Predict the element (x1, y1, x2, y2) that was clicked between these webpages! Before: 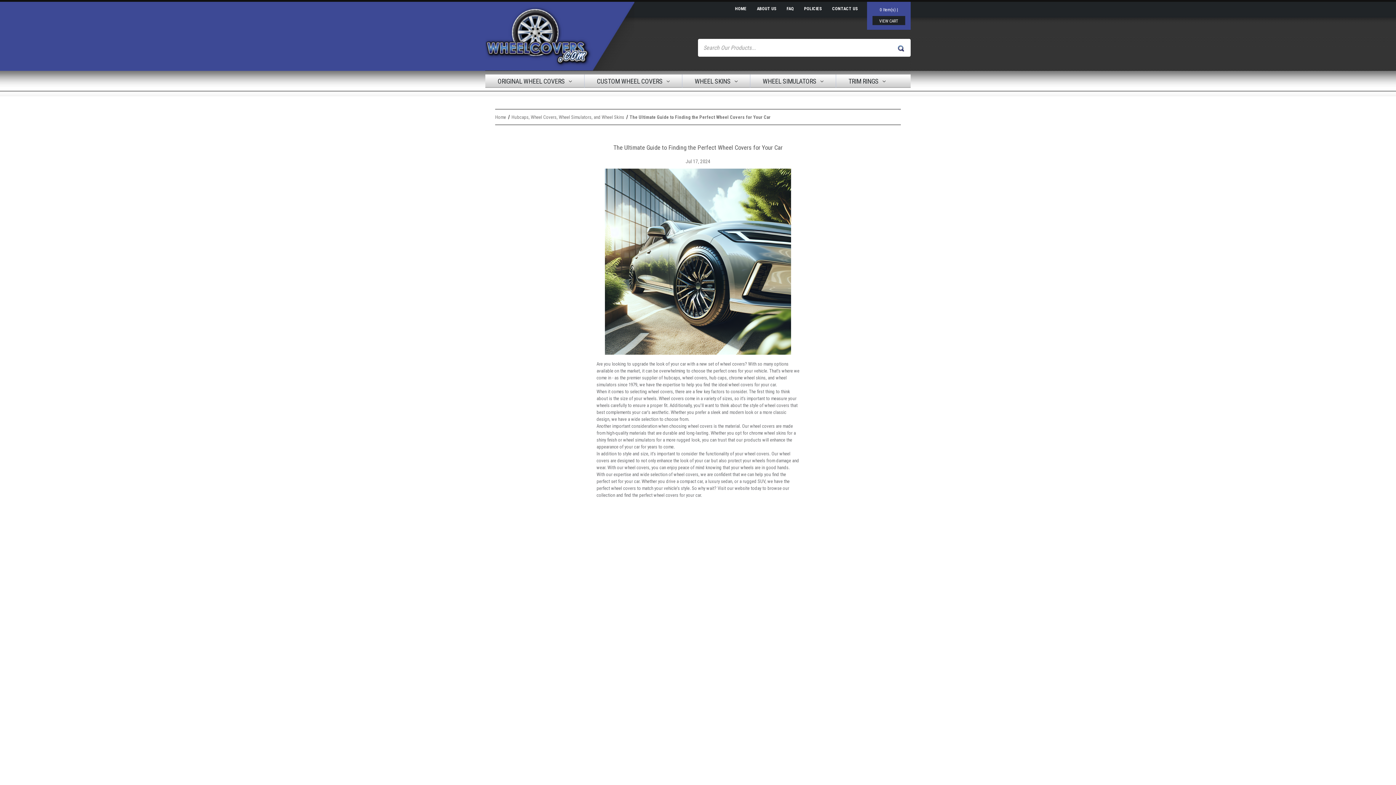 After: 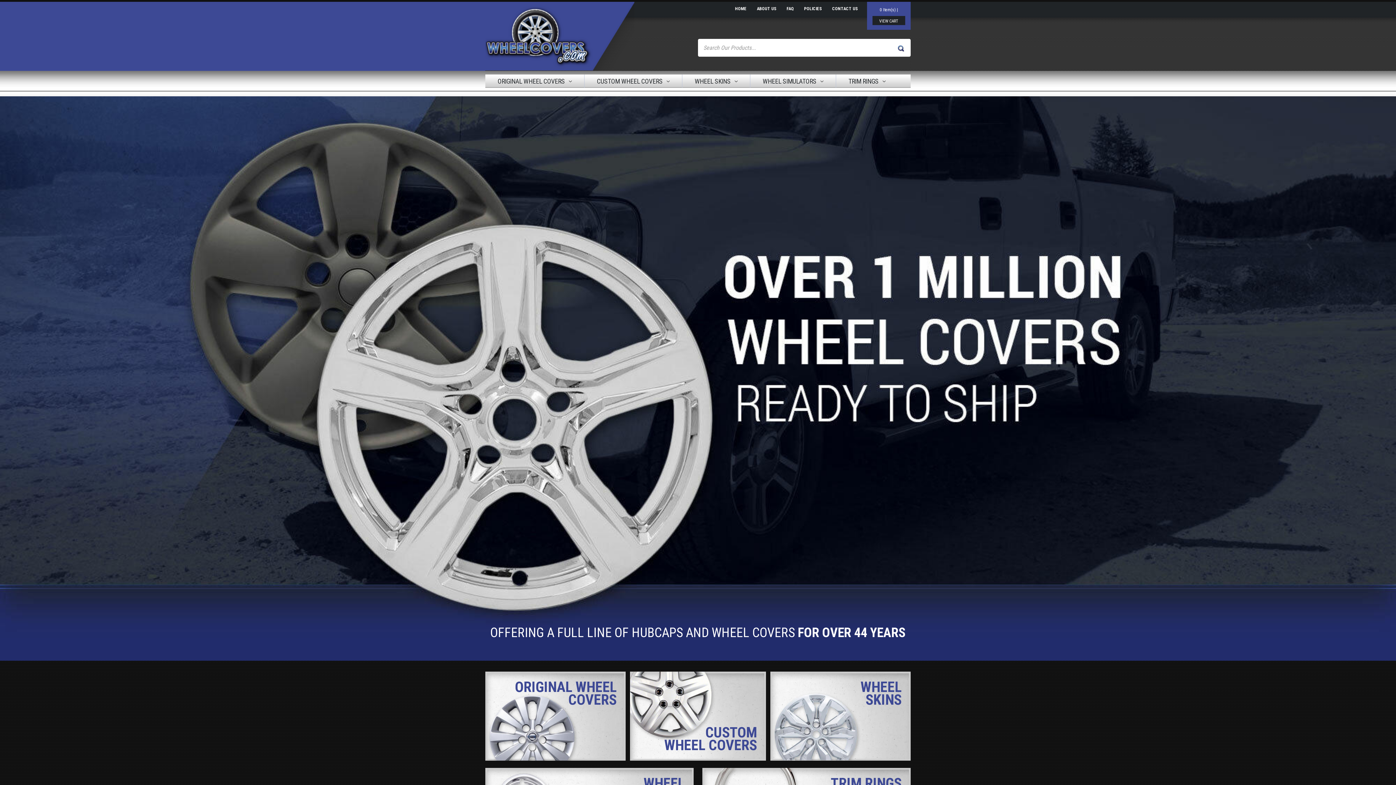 Action: bbox: (485, 1, 634, 70)